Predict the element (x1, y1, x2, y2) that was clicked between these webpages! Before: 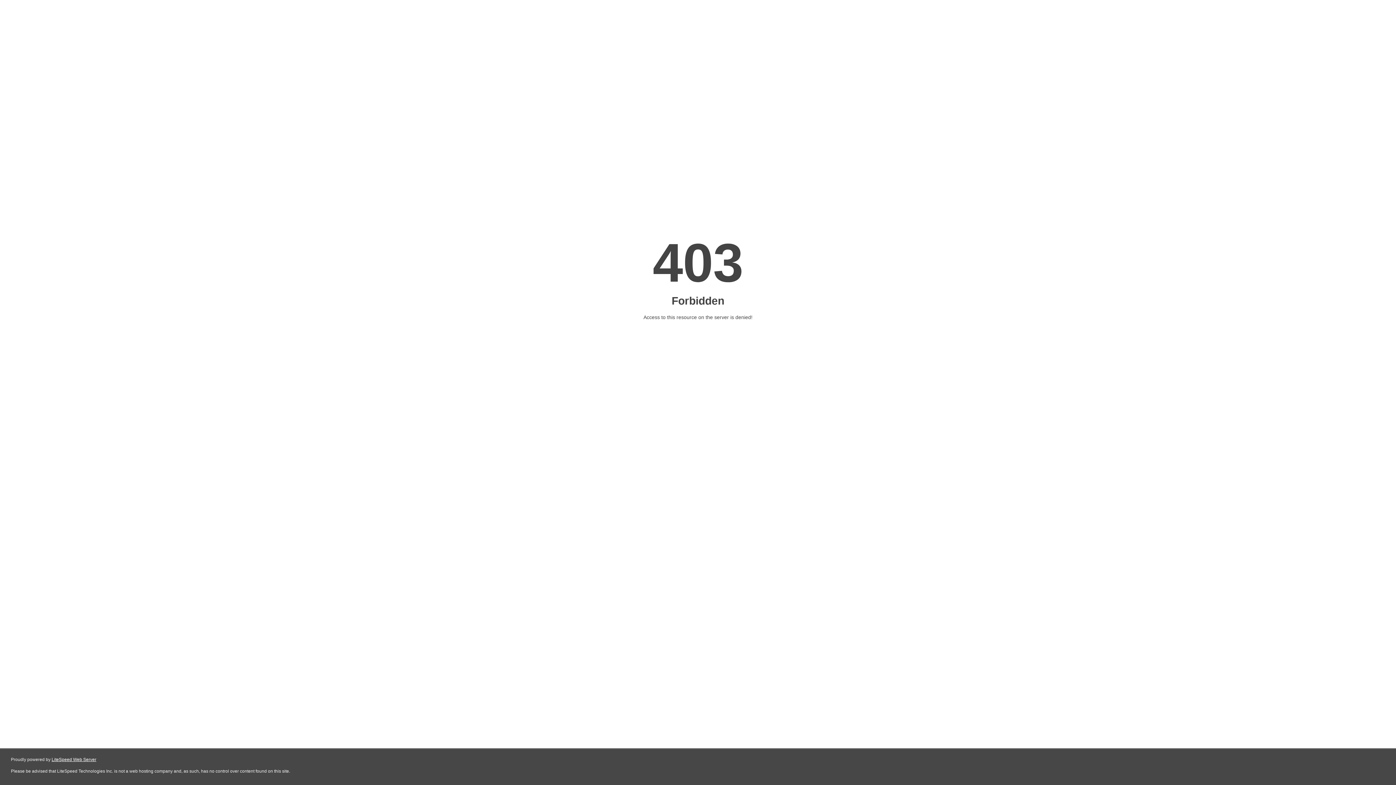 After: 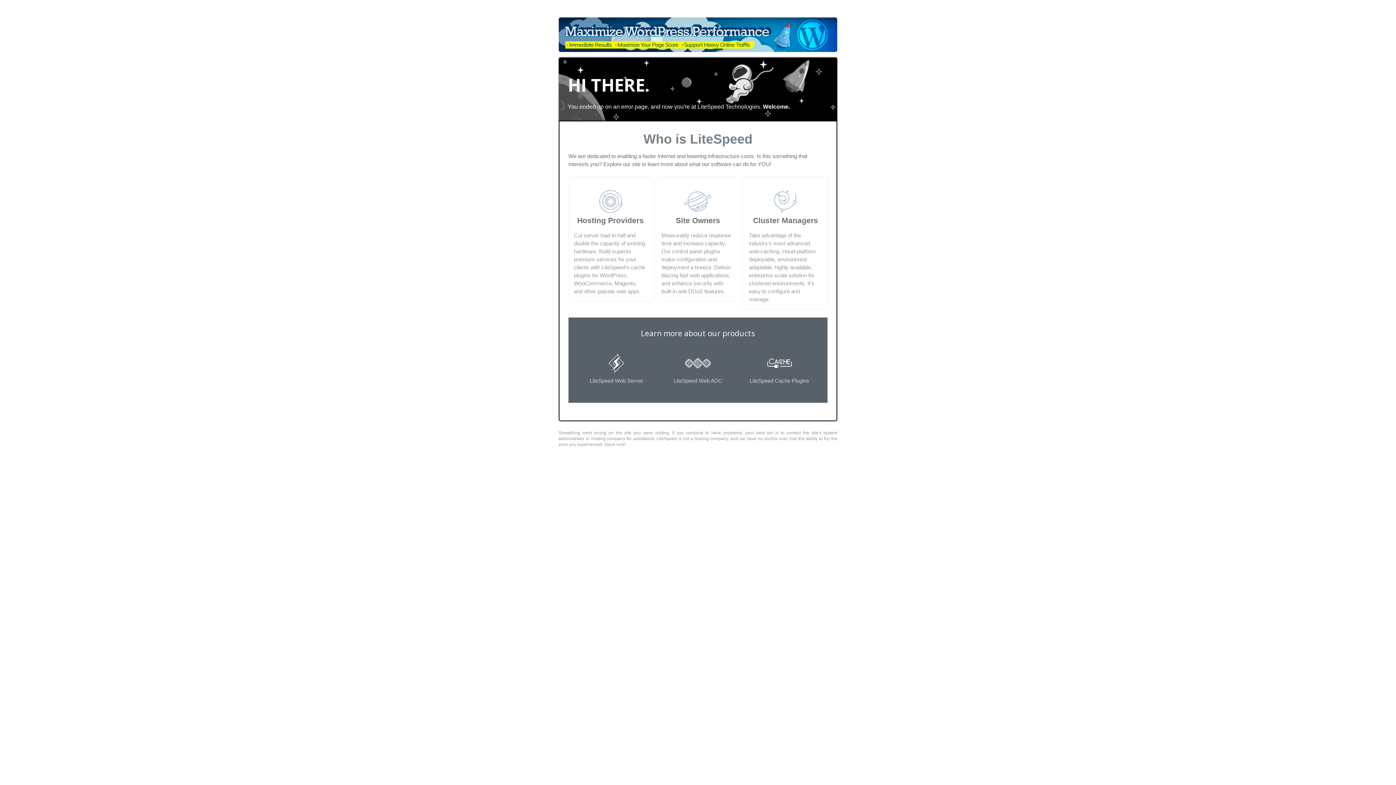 Action: label: LiteSpeed Web Server bbox: (51, 757, 96, 762)